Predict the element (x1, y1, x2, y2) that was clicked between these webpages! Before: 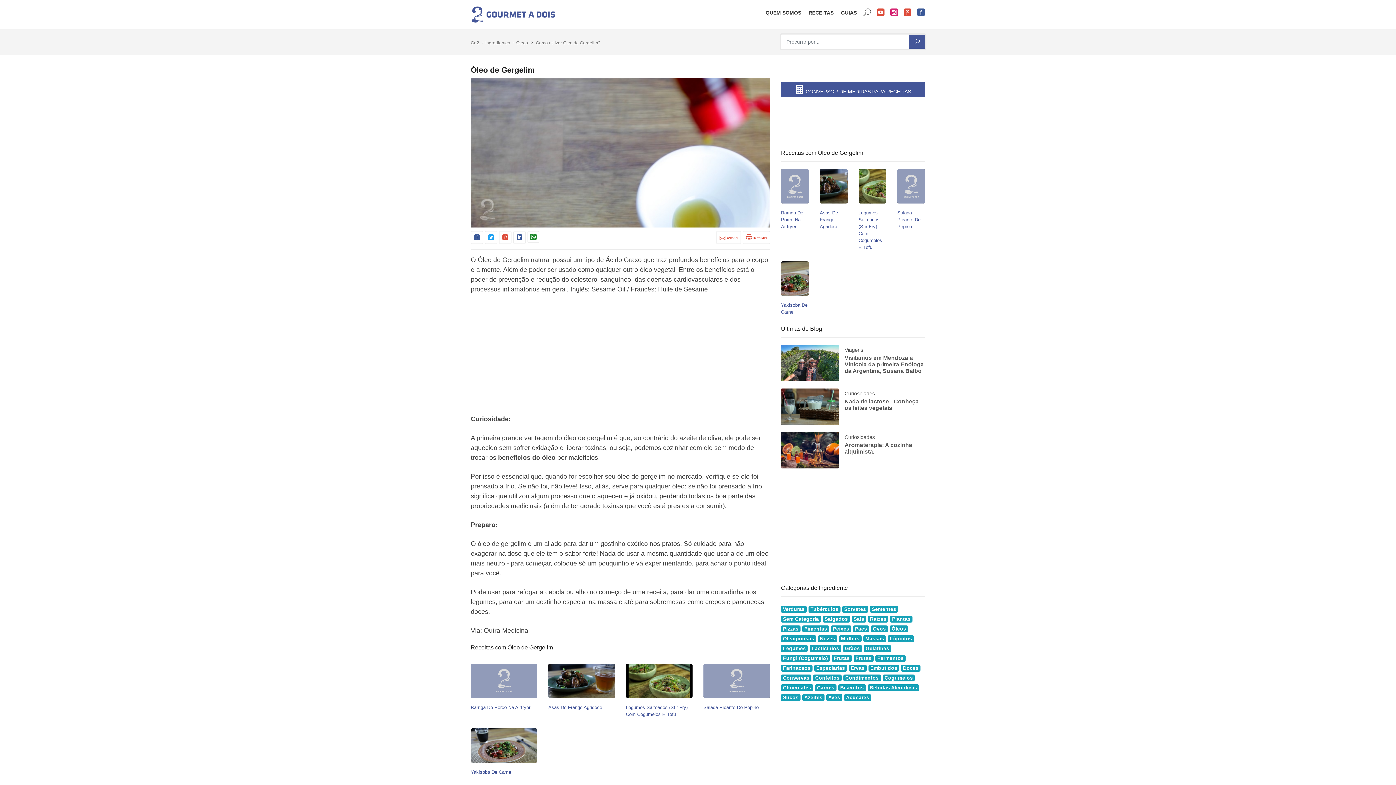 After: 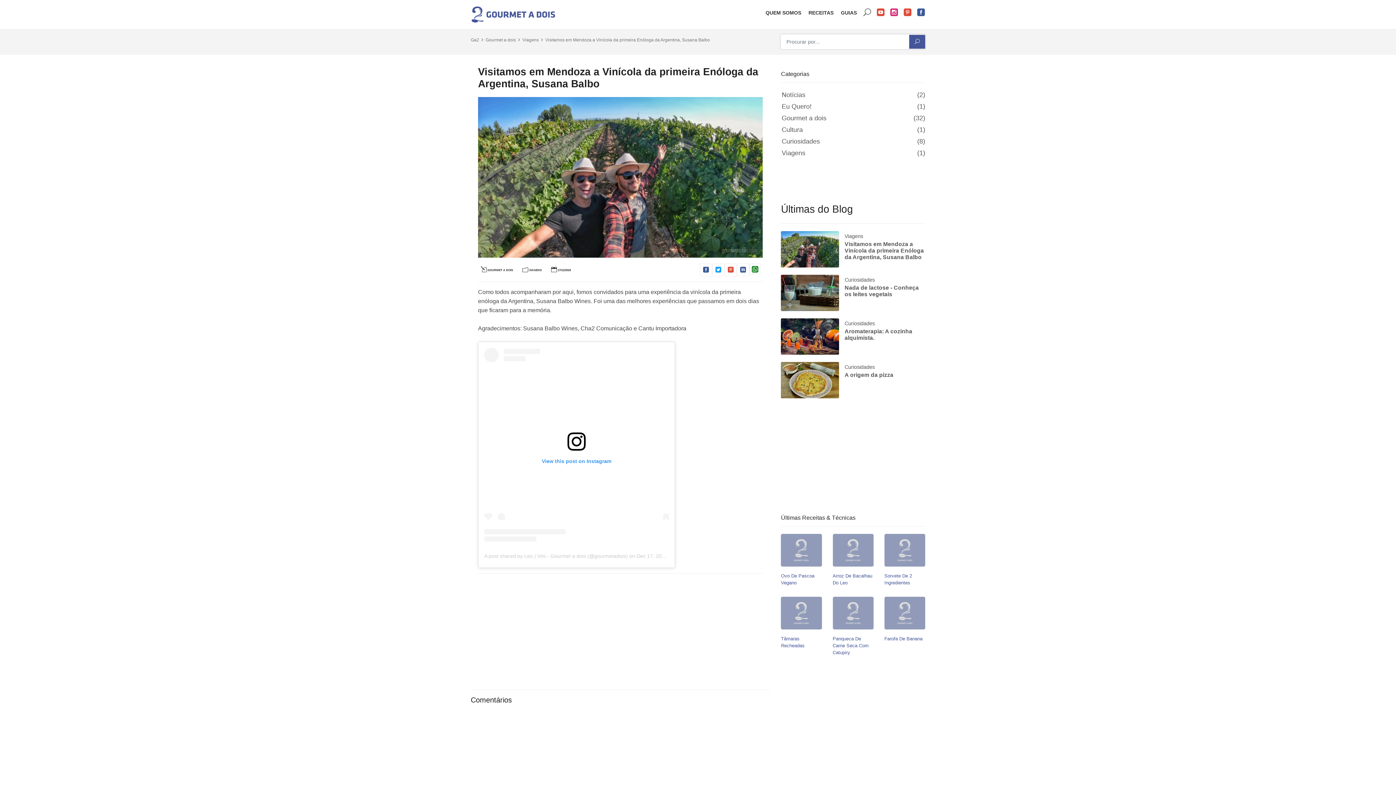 Action: label: Visitamos em Mendoza a Vinícola da primeira Enóloga da Argentina, Susana Balbo bbox: (844, 354, 924, 374)